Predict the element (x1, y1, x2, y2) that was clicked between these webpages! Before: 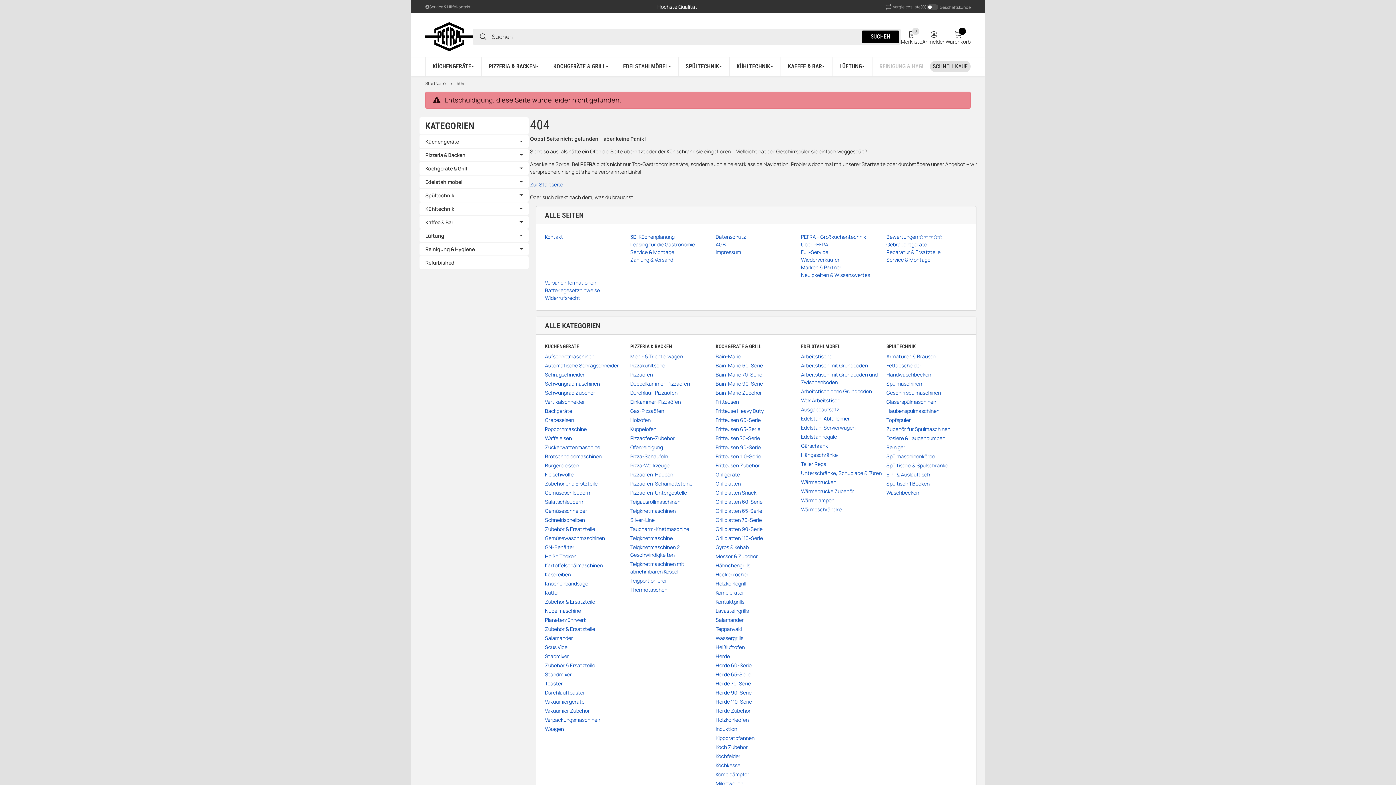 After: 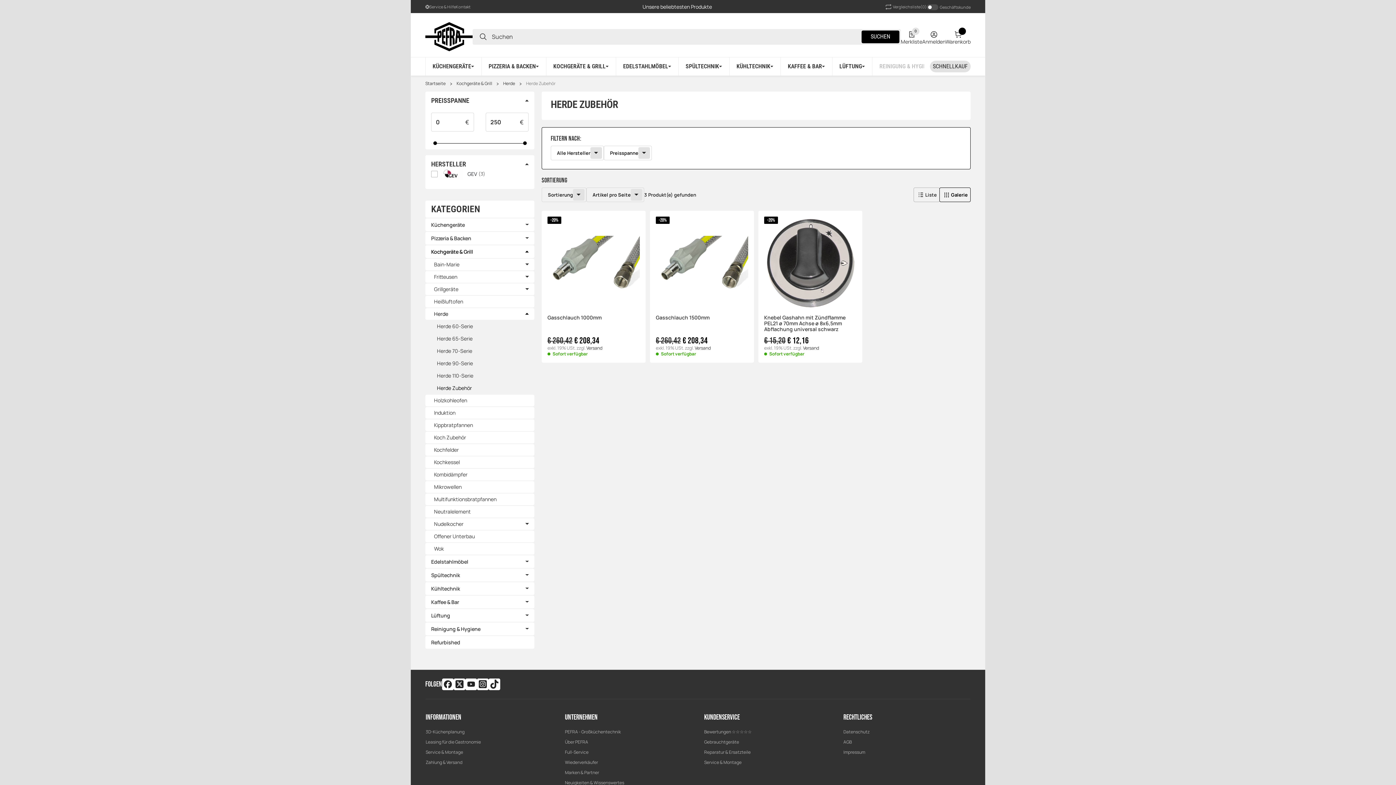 Action: label: Herde Zubehör bbox: (715, 707, 796, 714)